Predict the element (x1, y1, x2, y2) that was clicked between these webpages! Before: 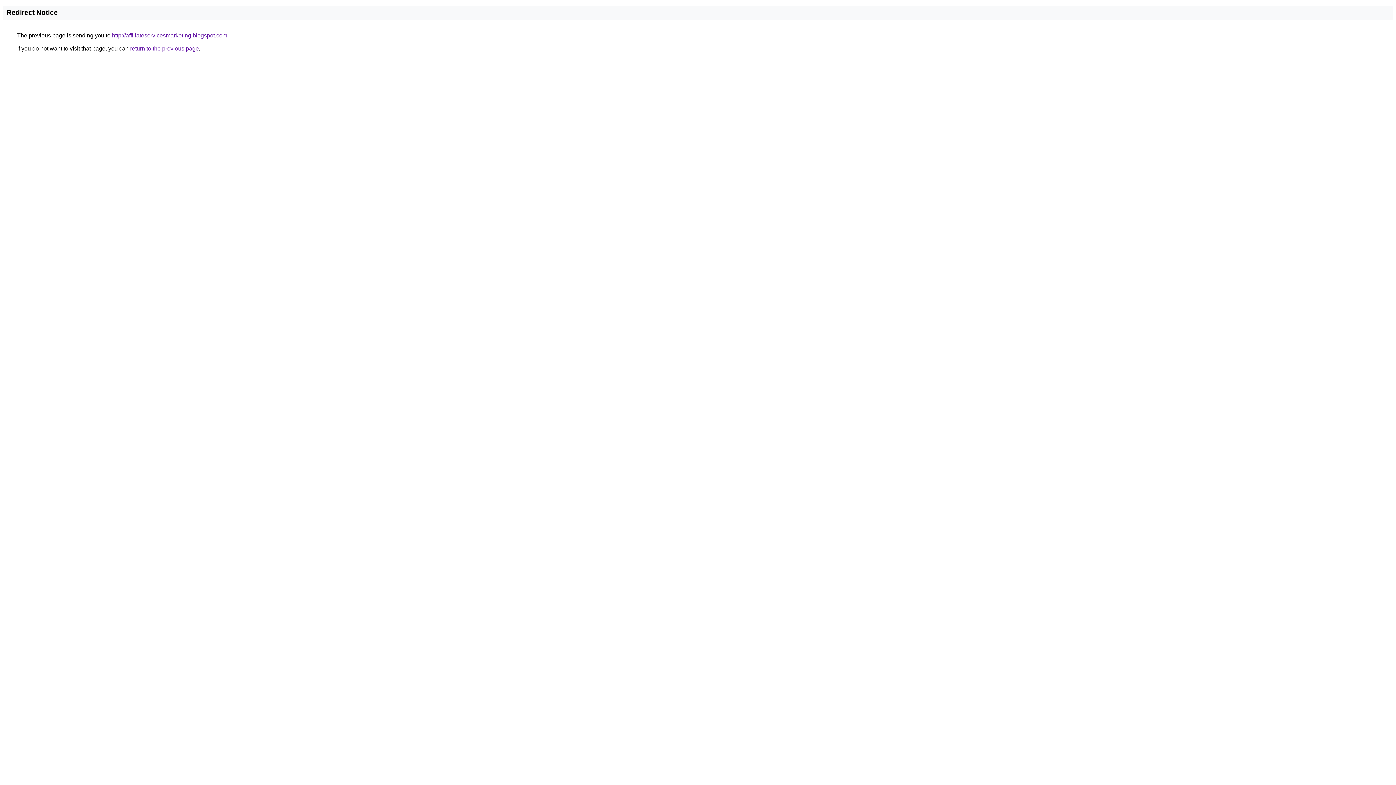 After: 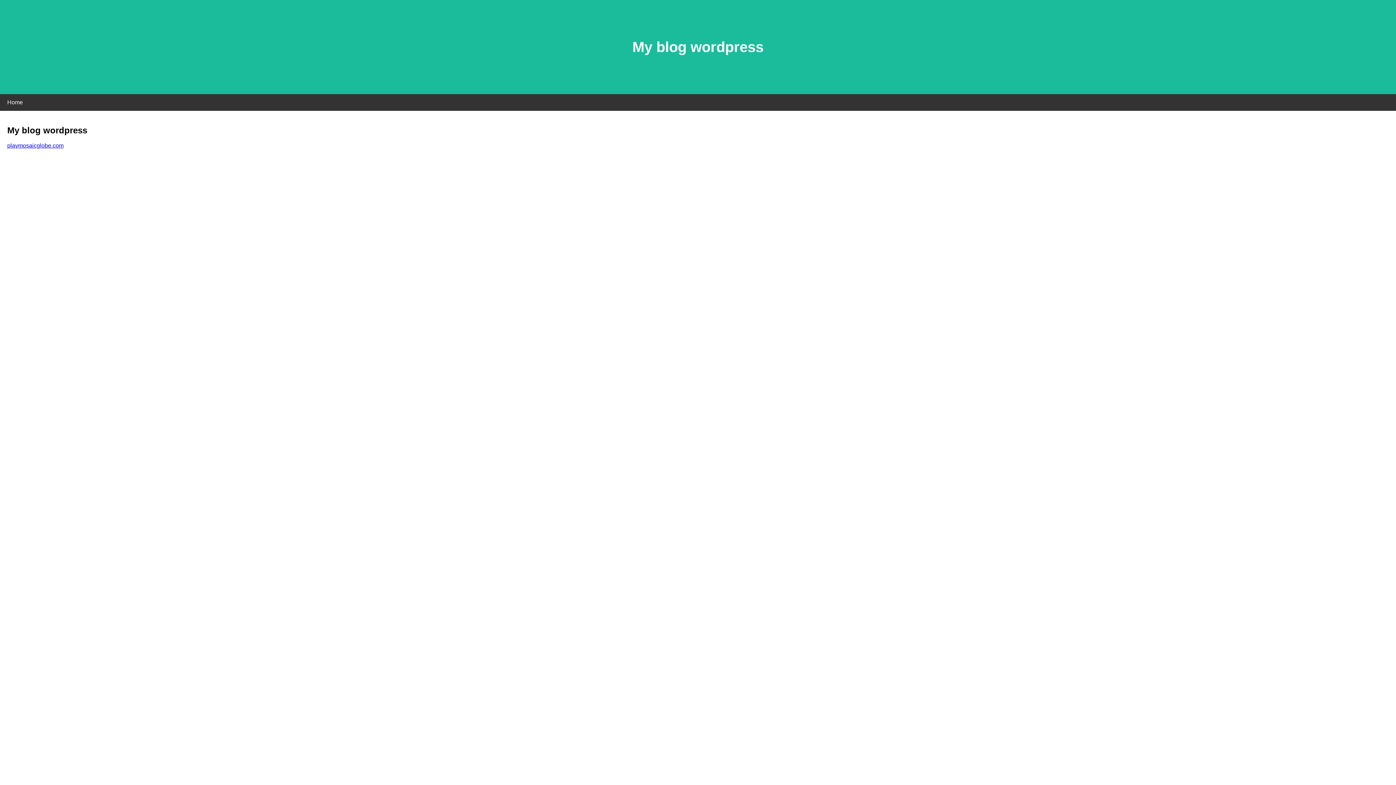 Action: label: http://affiliateservicesmarketing.blogspot.com bbox: (112, 32, 227, 38)